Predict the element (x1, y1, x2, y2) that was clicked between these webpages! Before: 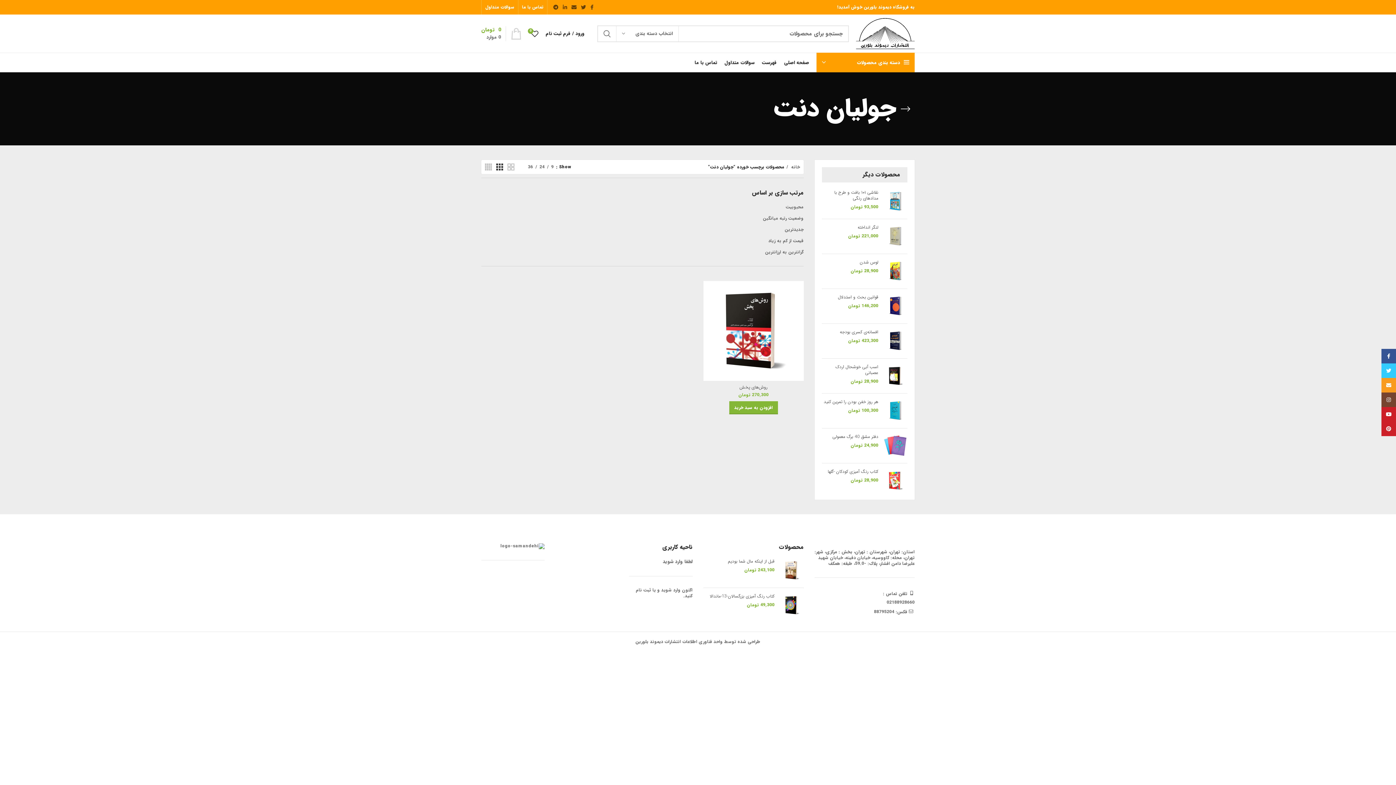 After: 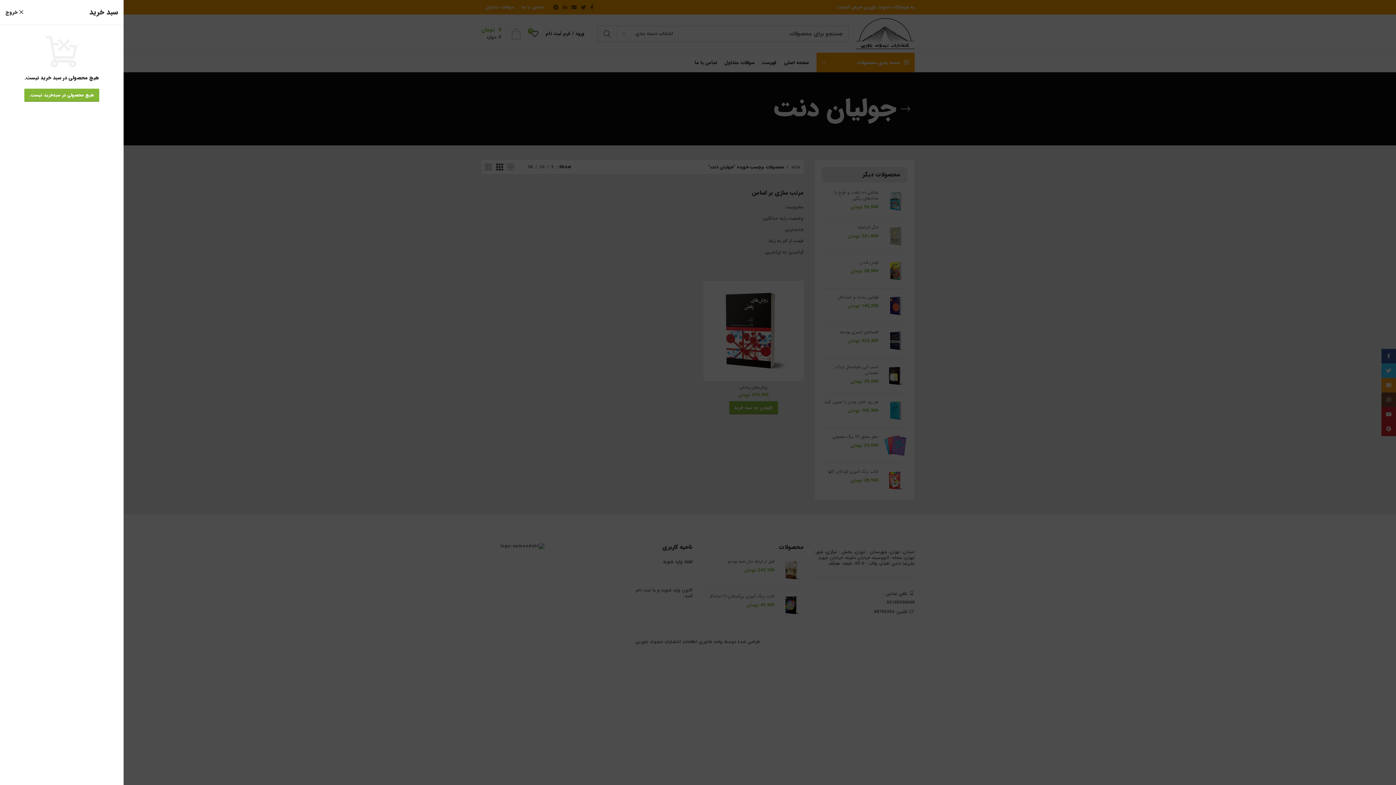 Action: label: 0 موارد
0 
تومان bbox: (477, 26, 525, 41)